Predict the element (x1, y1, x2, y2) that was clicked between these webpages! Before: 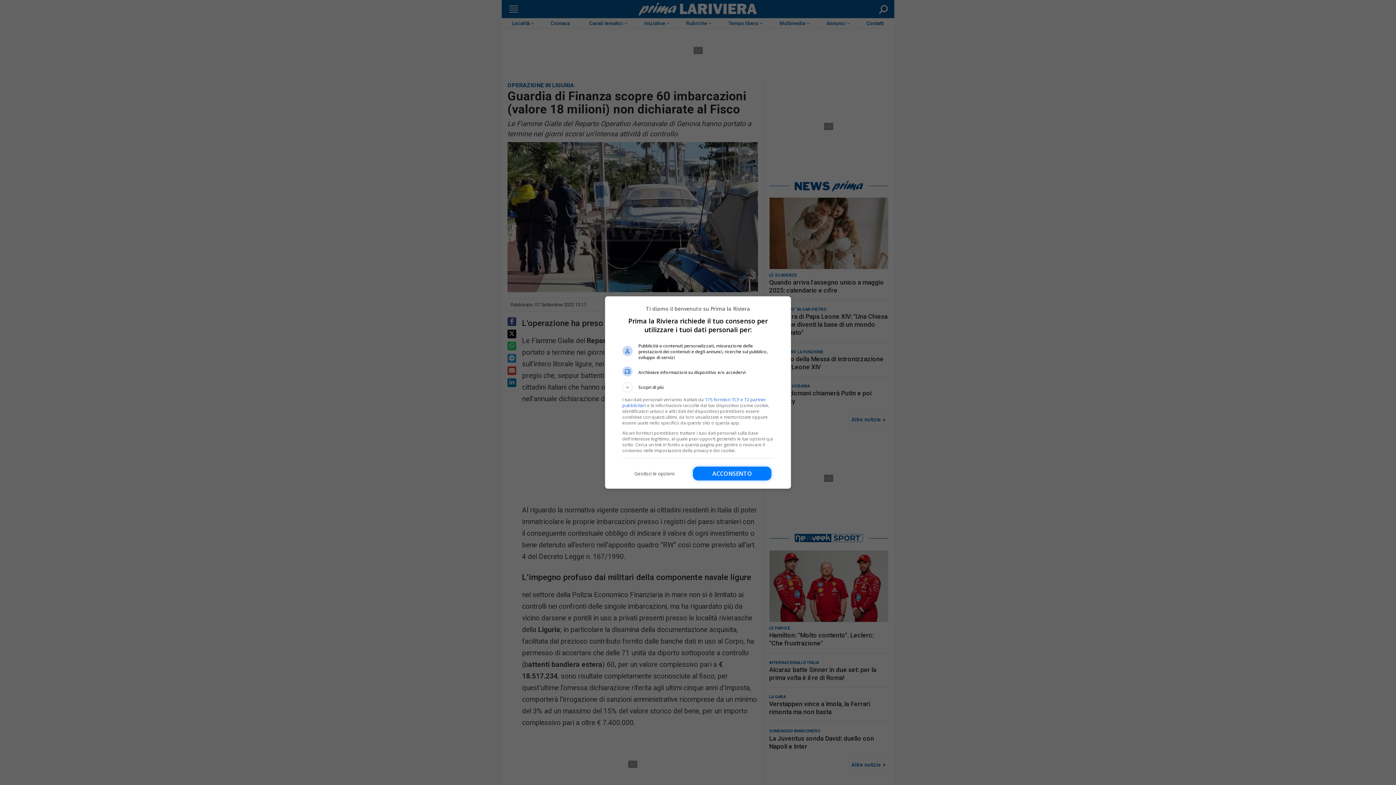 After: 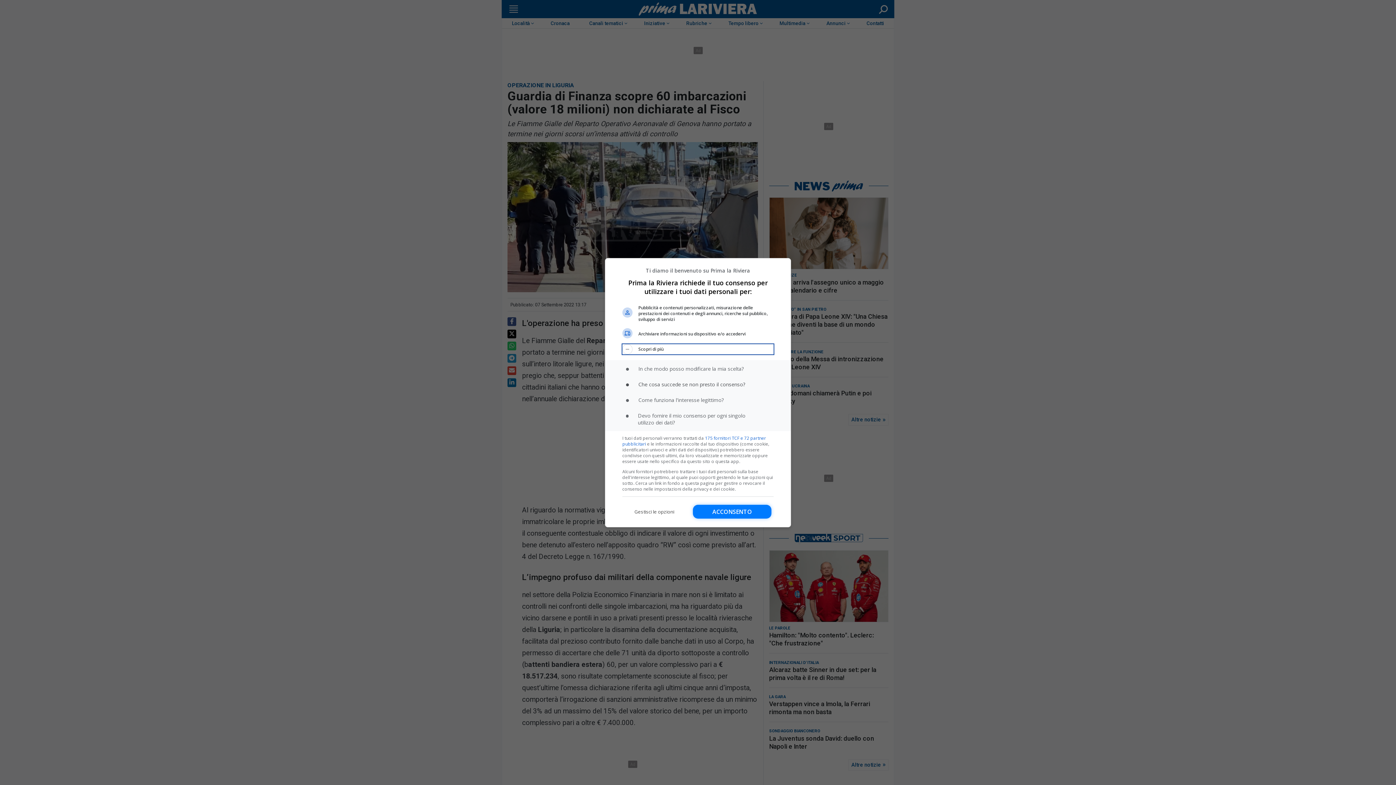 Action: bbox: (622, 382, 773, 392) label: Scopri di più